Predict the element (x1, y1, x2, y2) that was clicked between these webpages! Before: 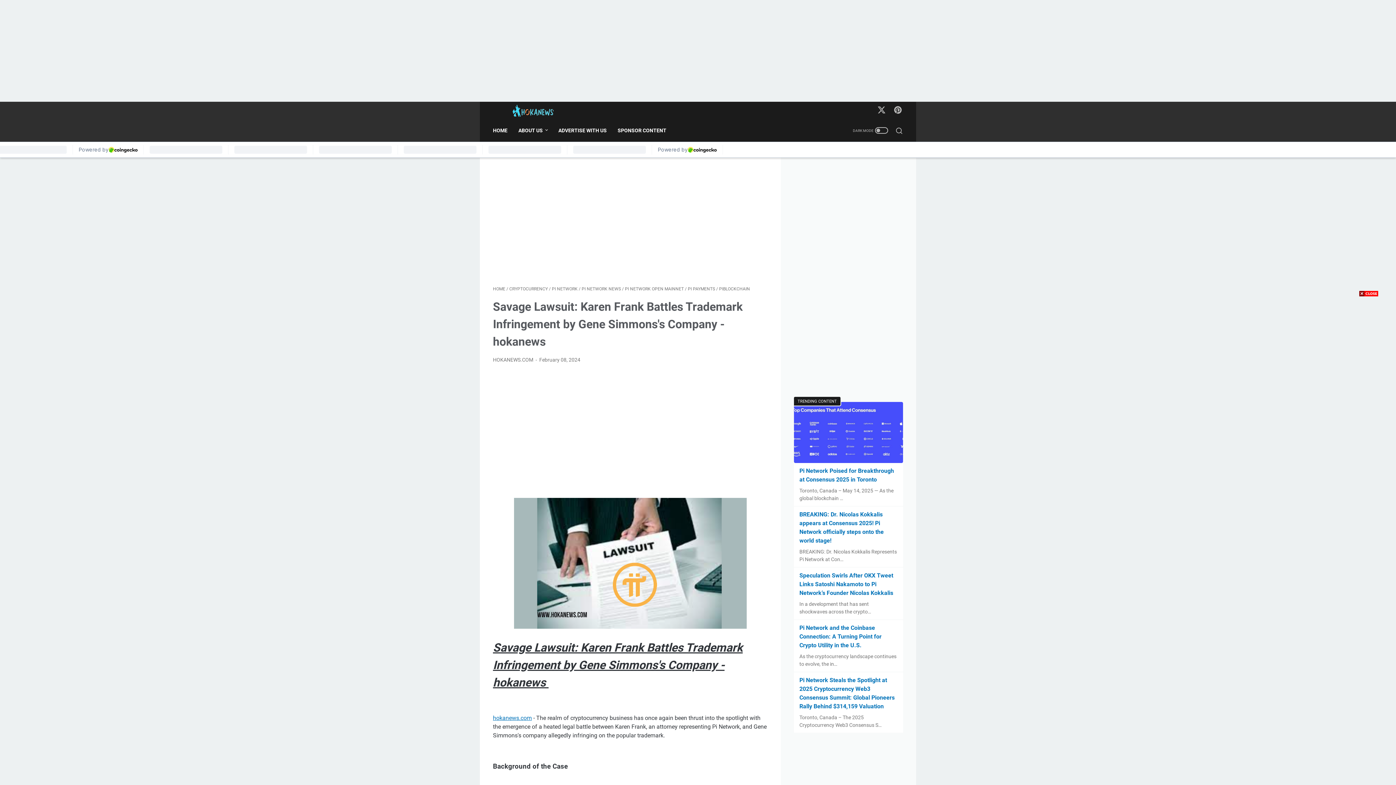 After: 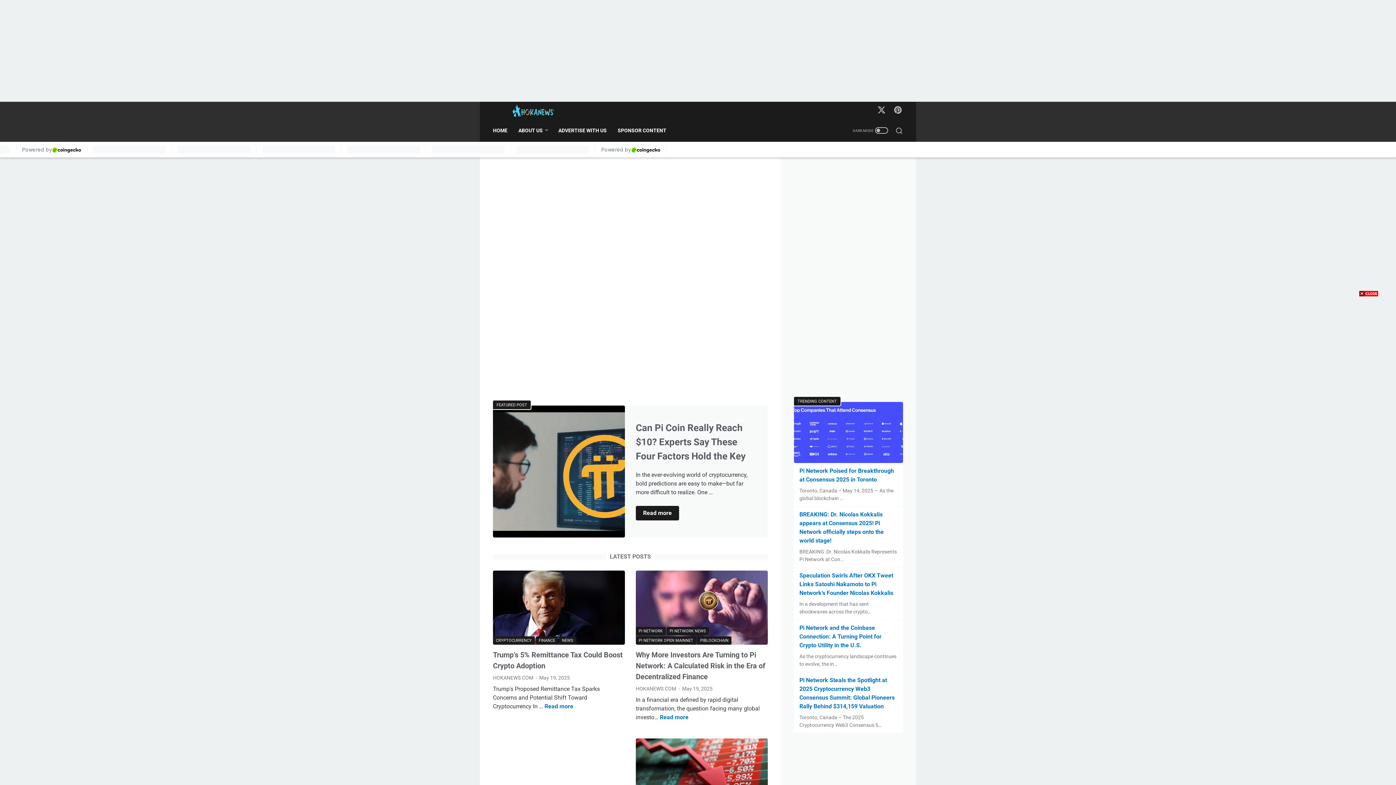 Action: label: HOME bbox: (493, 286, 505, 291)